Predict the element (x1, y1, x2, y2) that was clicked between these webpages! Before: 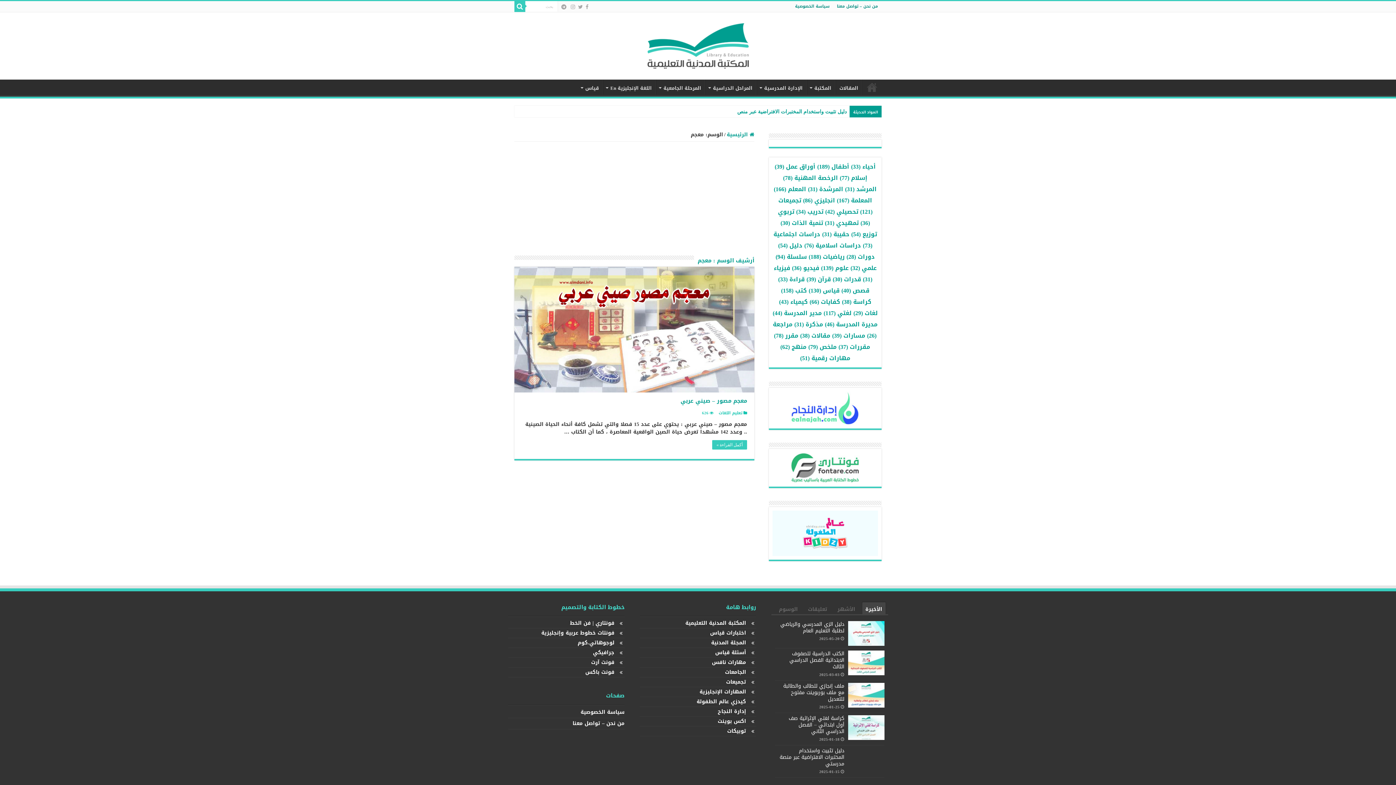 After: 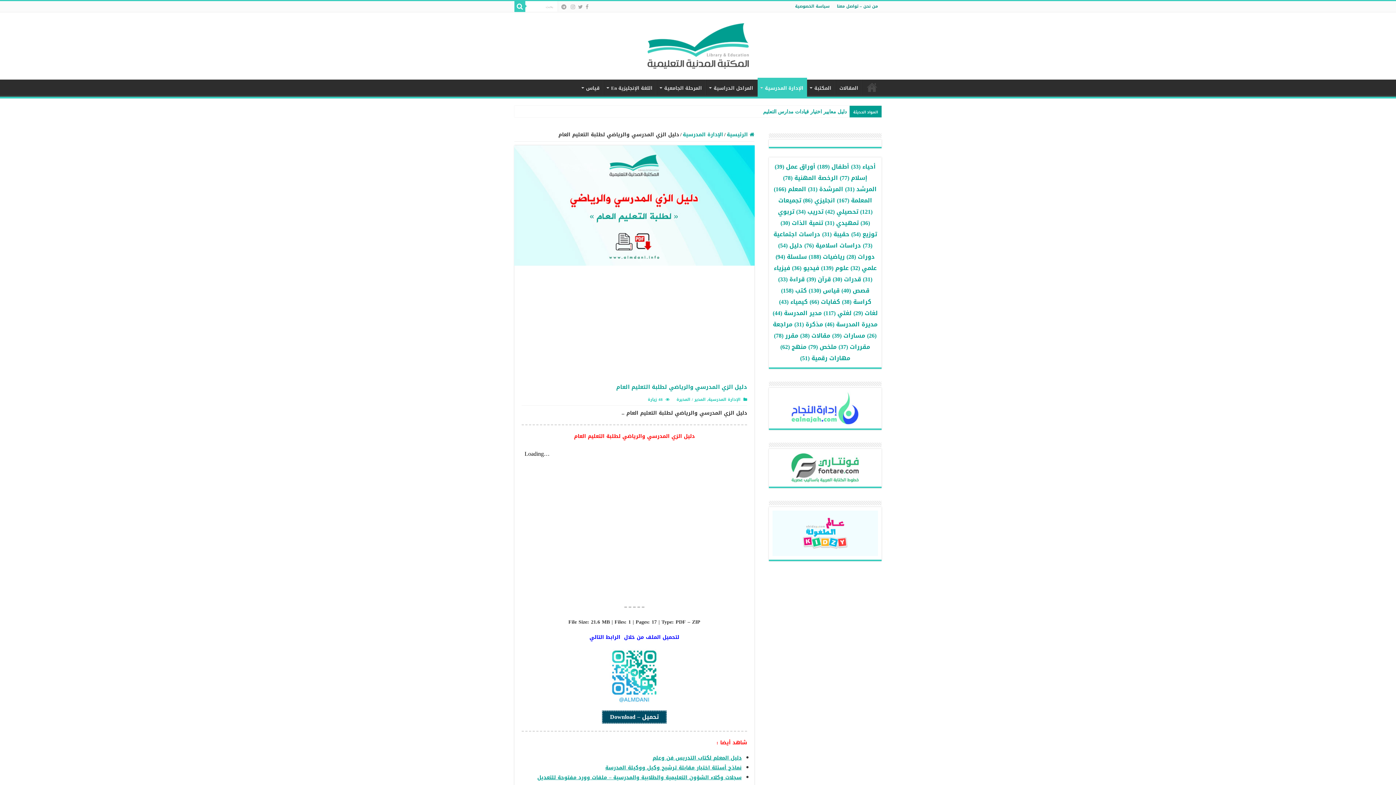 Action: label: دليل الزي المدرسي والرياضي لطلبة التعليم العام bbox: (780, 619, 844, 636)